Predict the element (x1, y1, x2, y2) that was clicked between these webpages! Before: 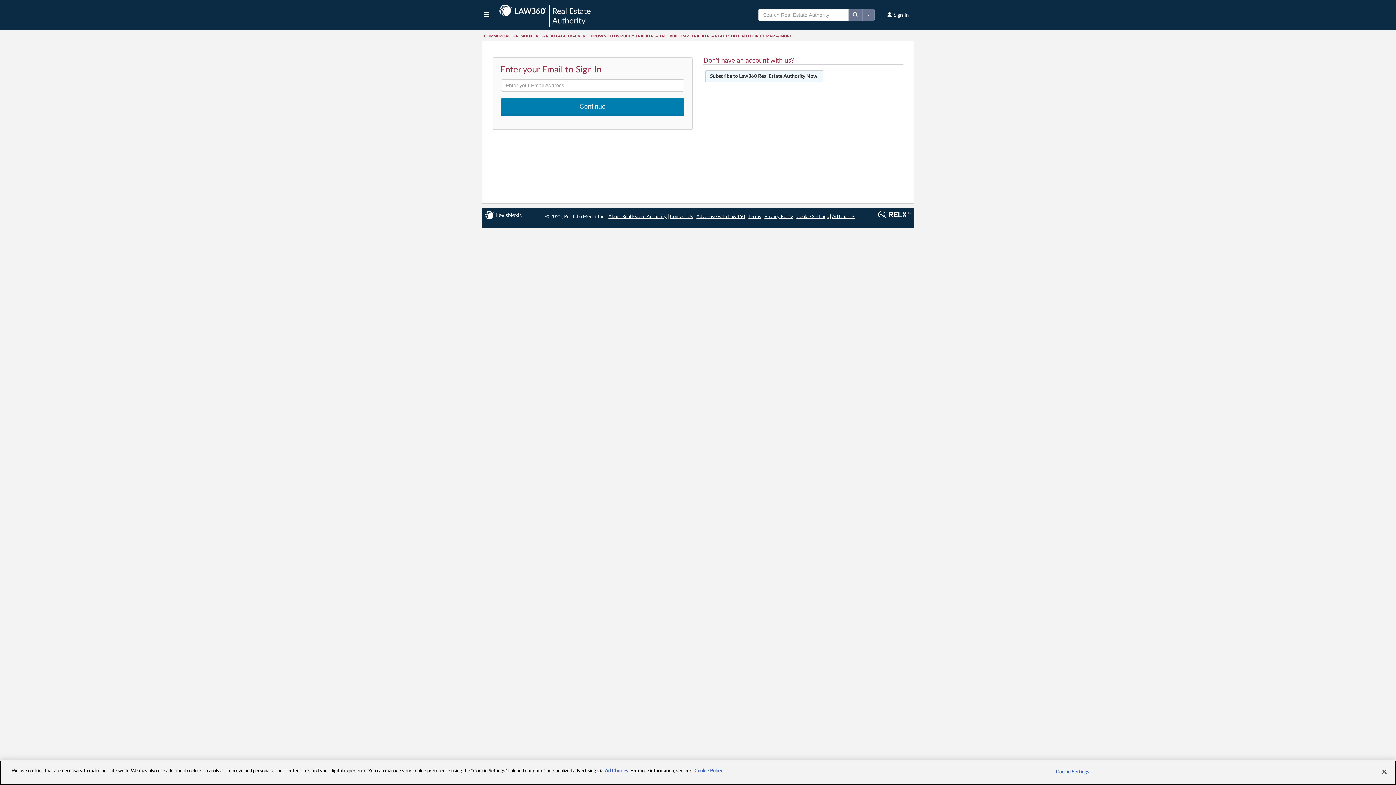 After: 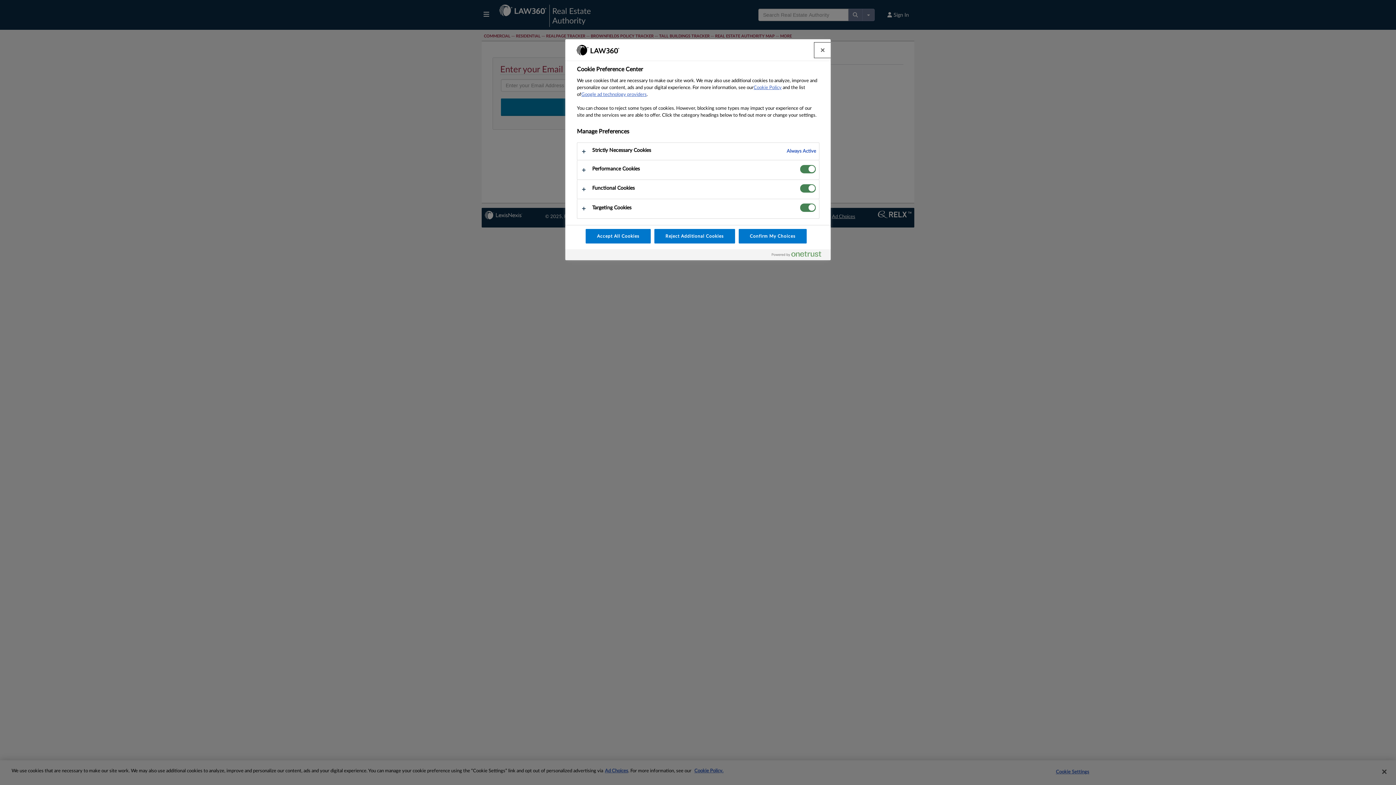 Action: label: Cookie Settings bbox: (1050, 765, 1095, 779)